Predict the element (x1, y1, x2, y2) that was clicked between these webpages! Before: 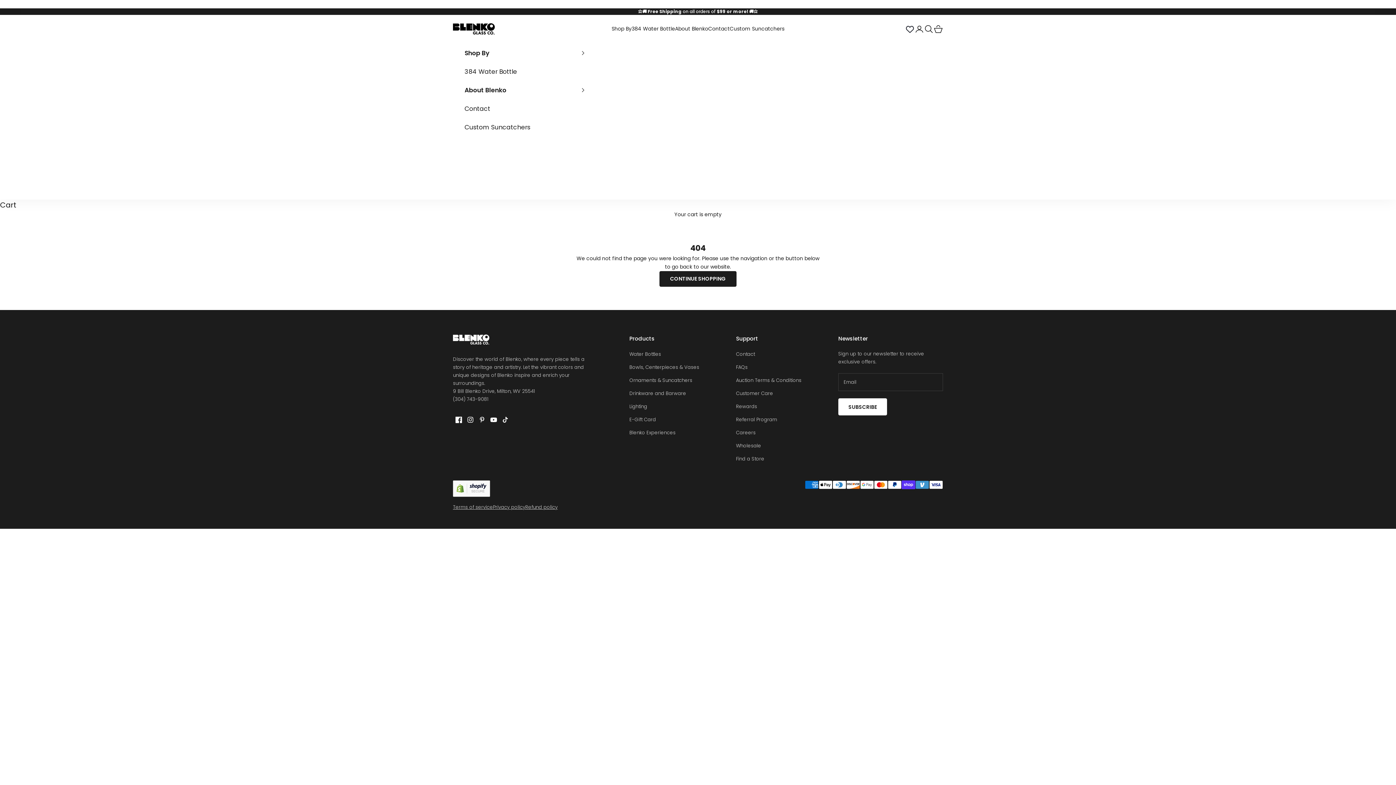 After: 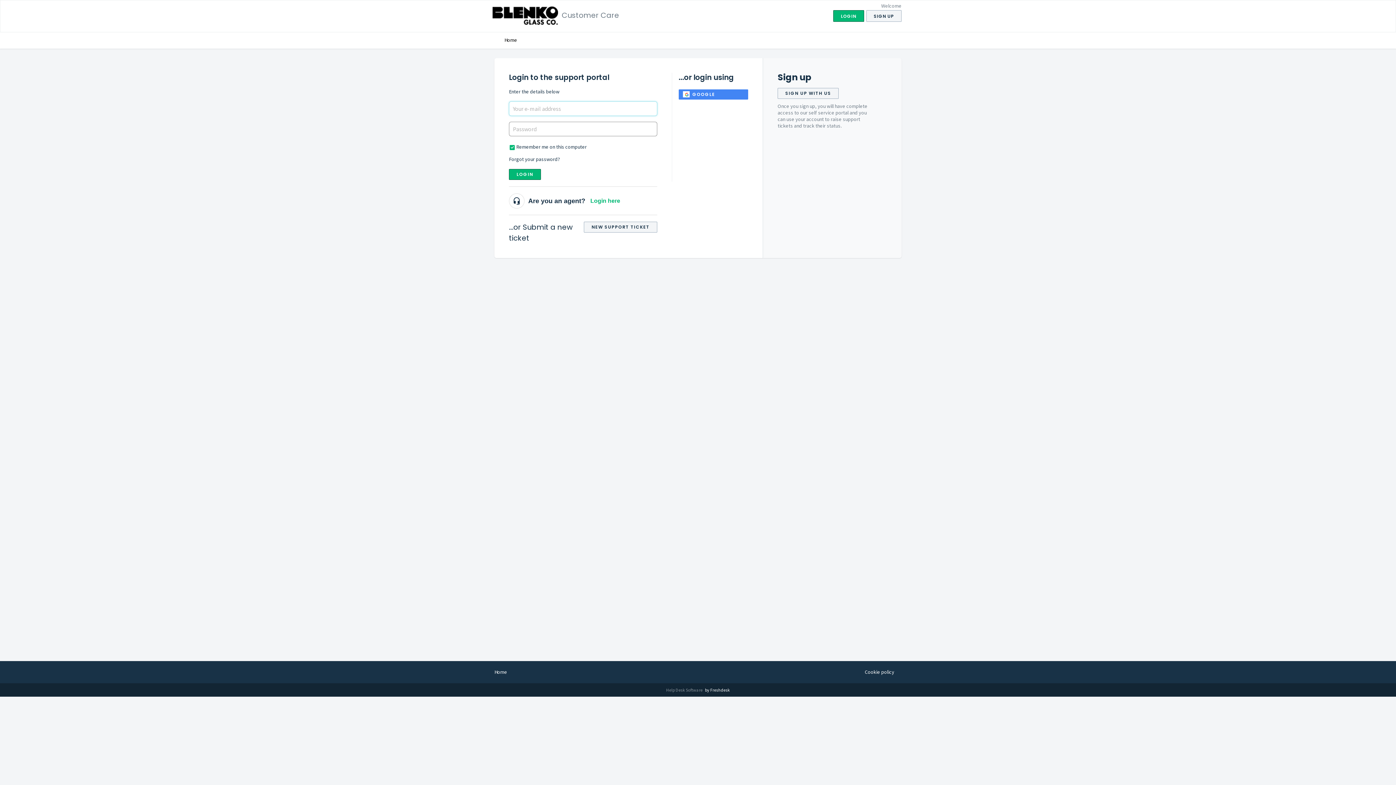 Action: label: Customer Care bbox: (736, 390, 773, 397)